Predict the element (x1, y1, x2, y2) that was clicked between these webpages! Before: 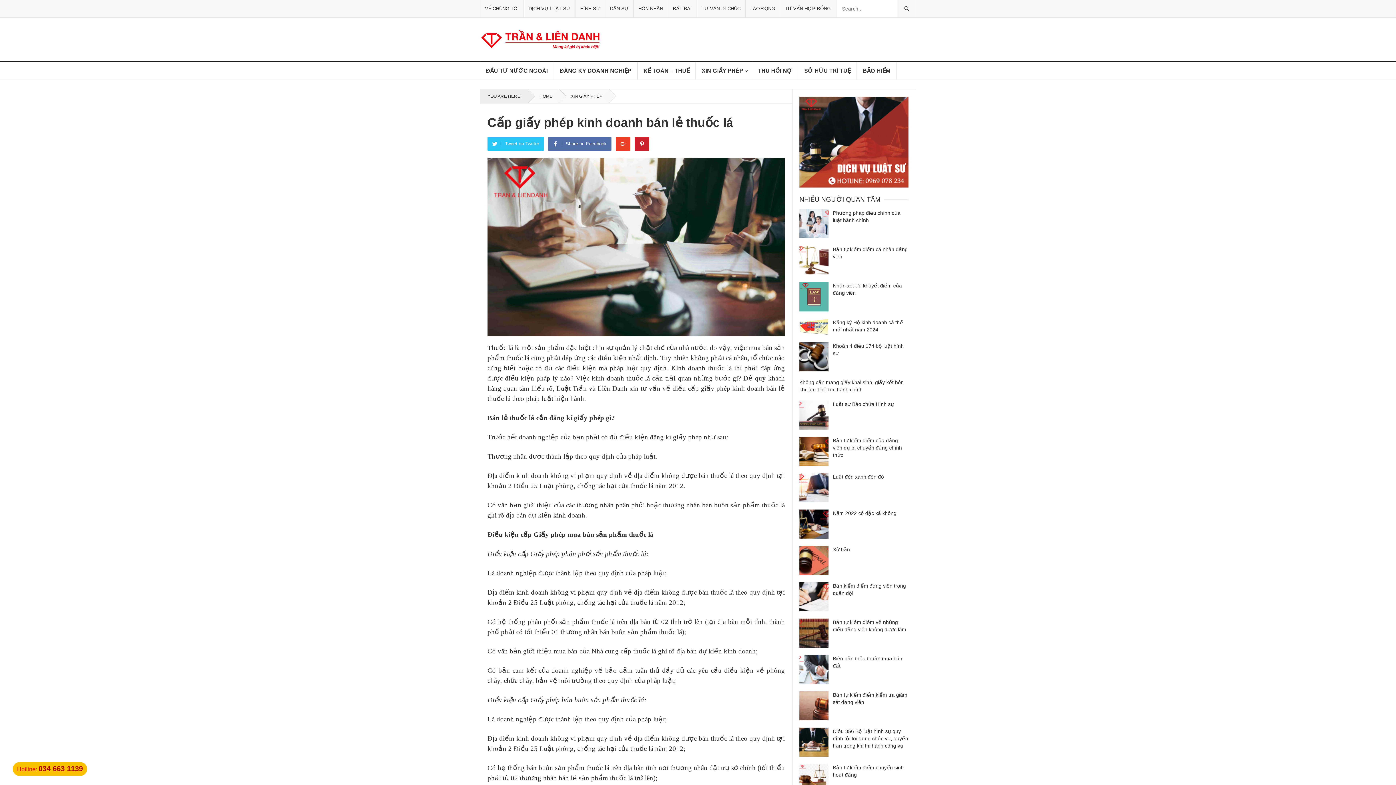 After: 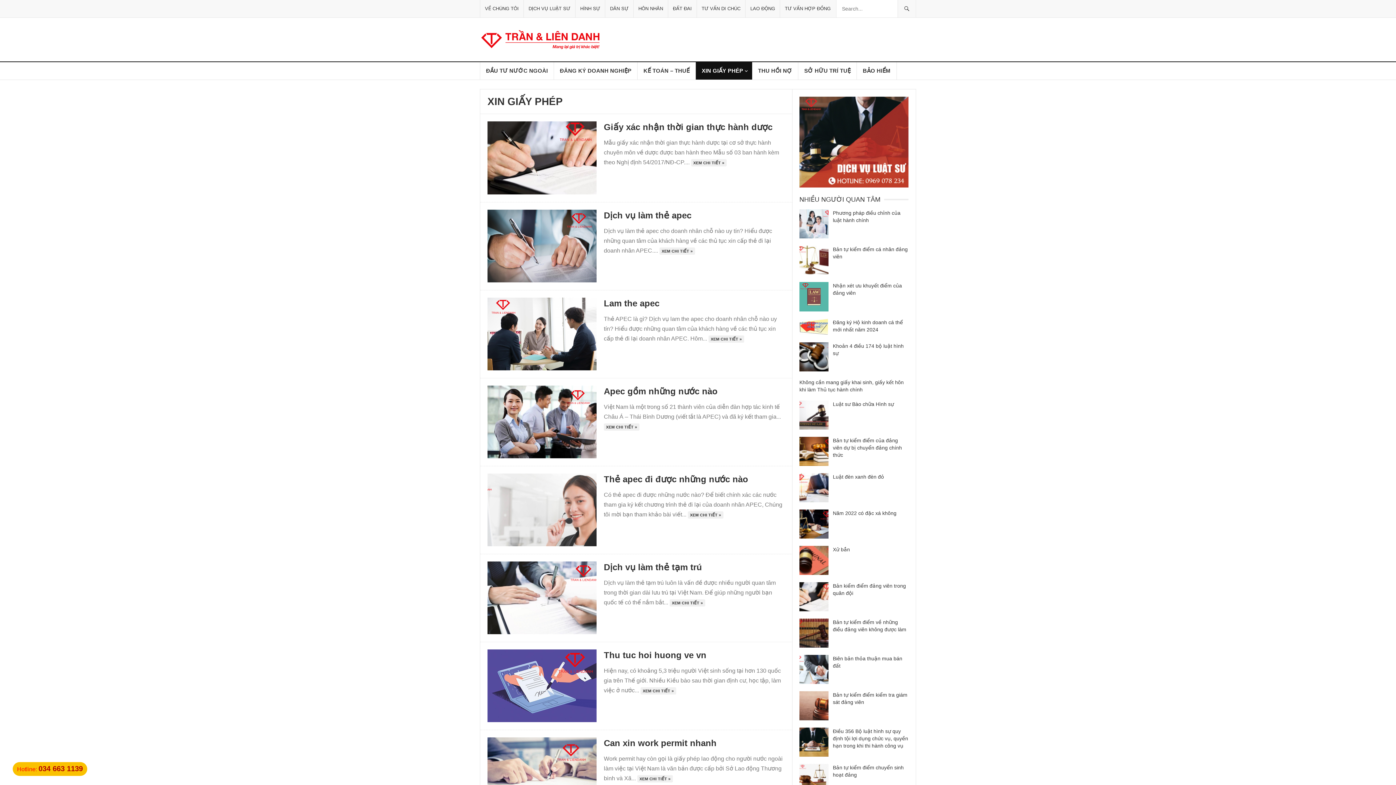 Action: bbox: (559, 89, 609, 103) label: XIN GIẤY PHÉP